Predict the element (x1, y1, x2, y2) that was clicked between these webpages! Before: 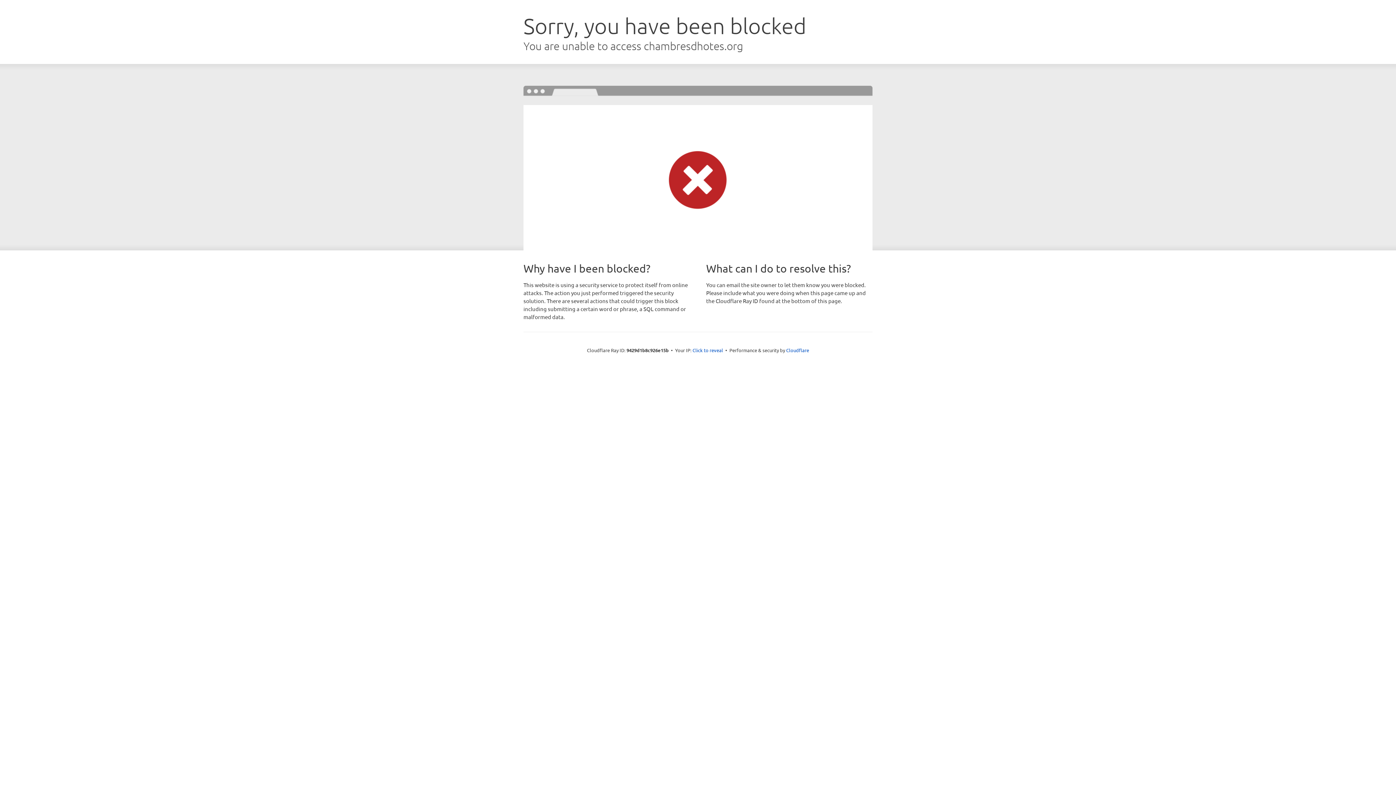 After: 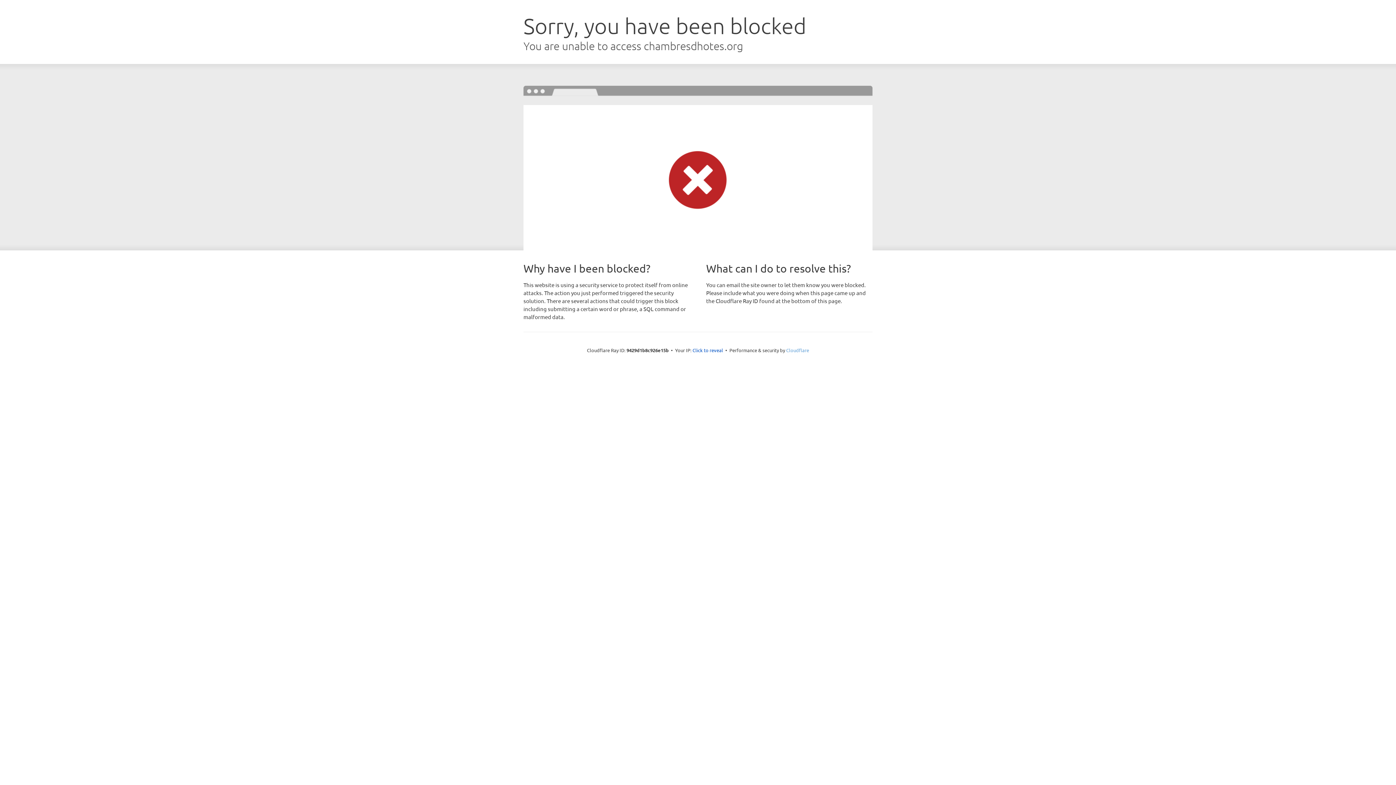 Action: bbox: (786, 347, 809, 353) label: Cloudflare